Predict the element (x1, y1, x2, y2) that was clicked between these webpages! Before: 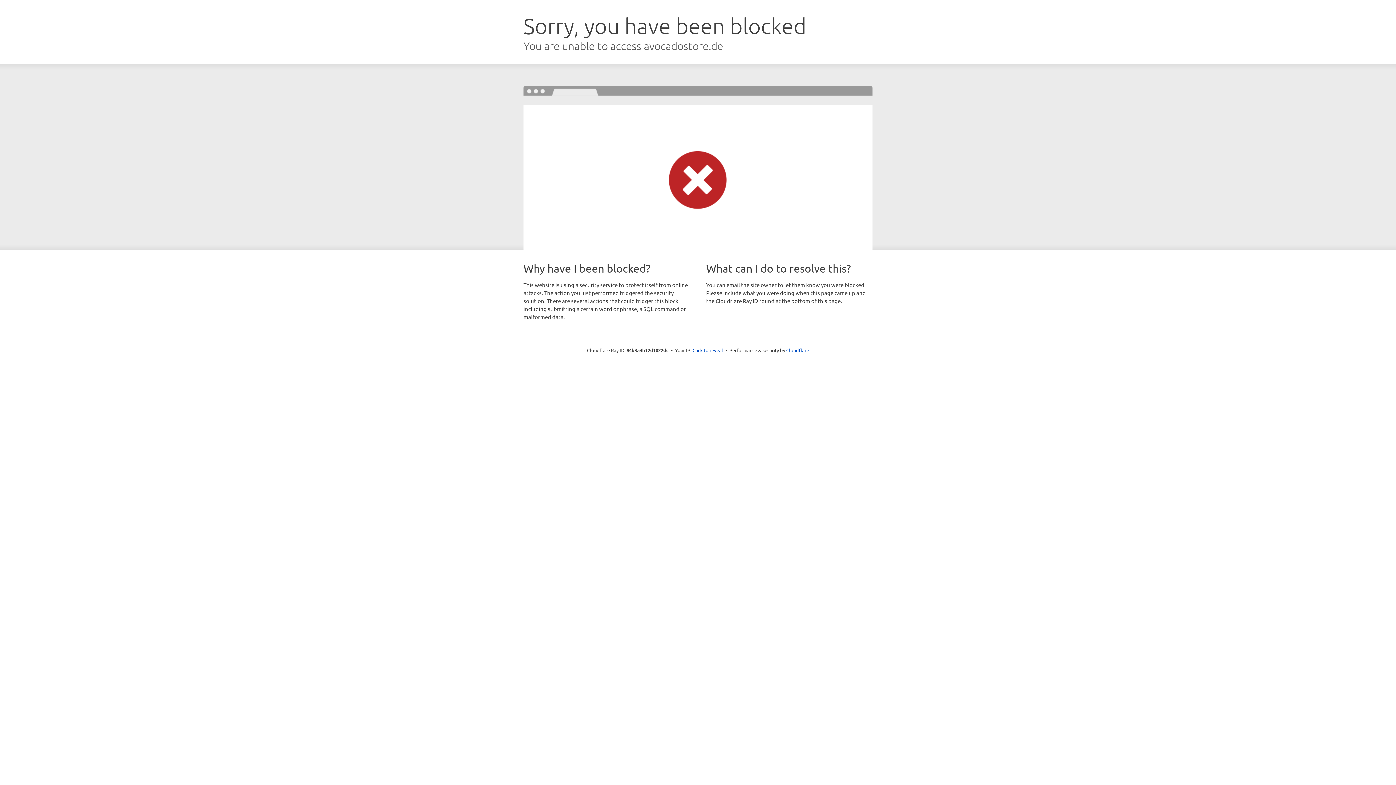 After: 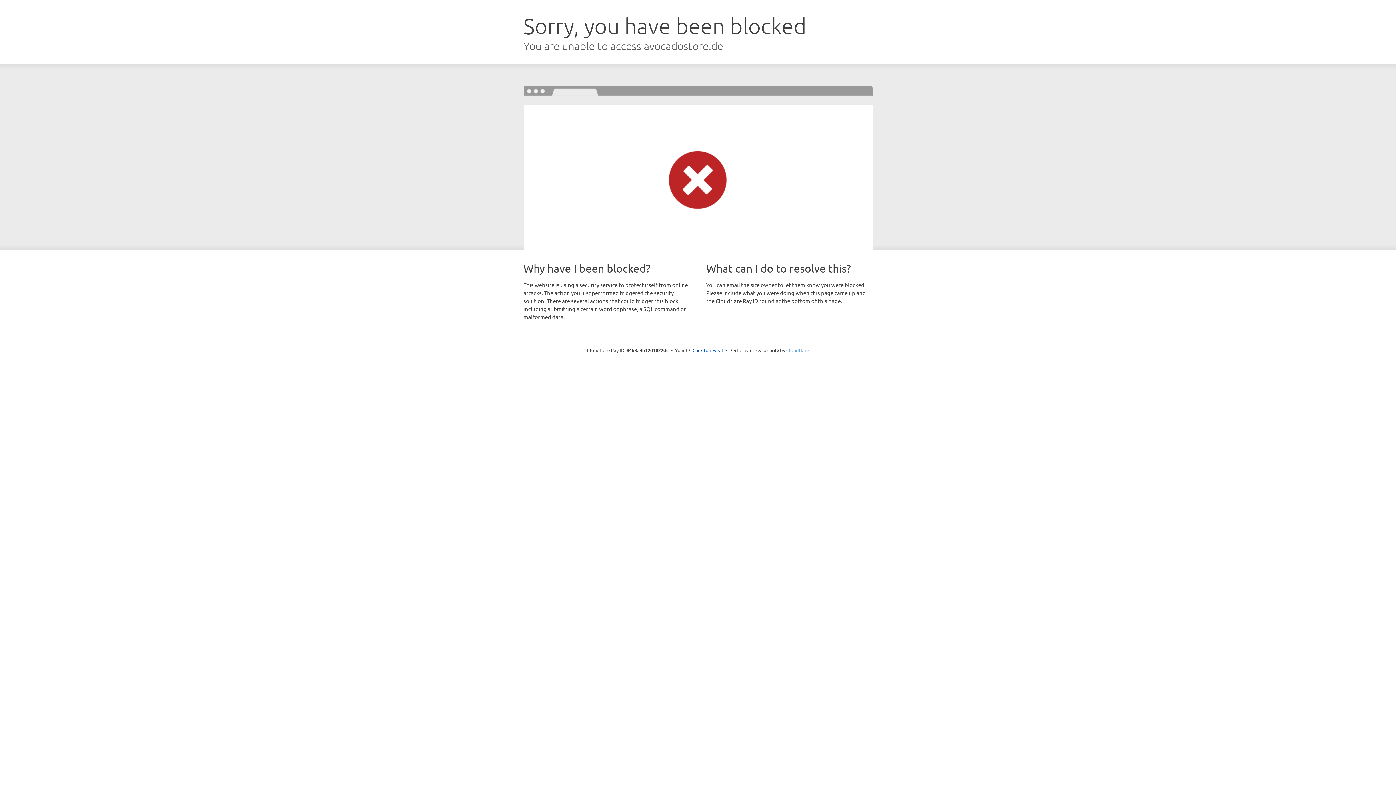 Action: bbox: (786, 347, 809, 353) label: Cloudflare